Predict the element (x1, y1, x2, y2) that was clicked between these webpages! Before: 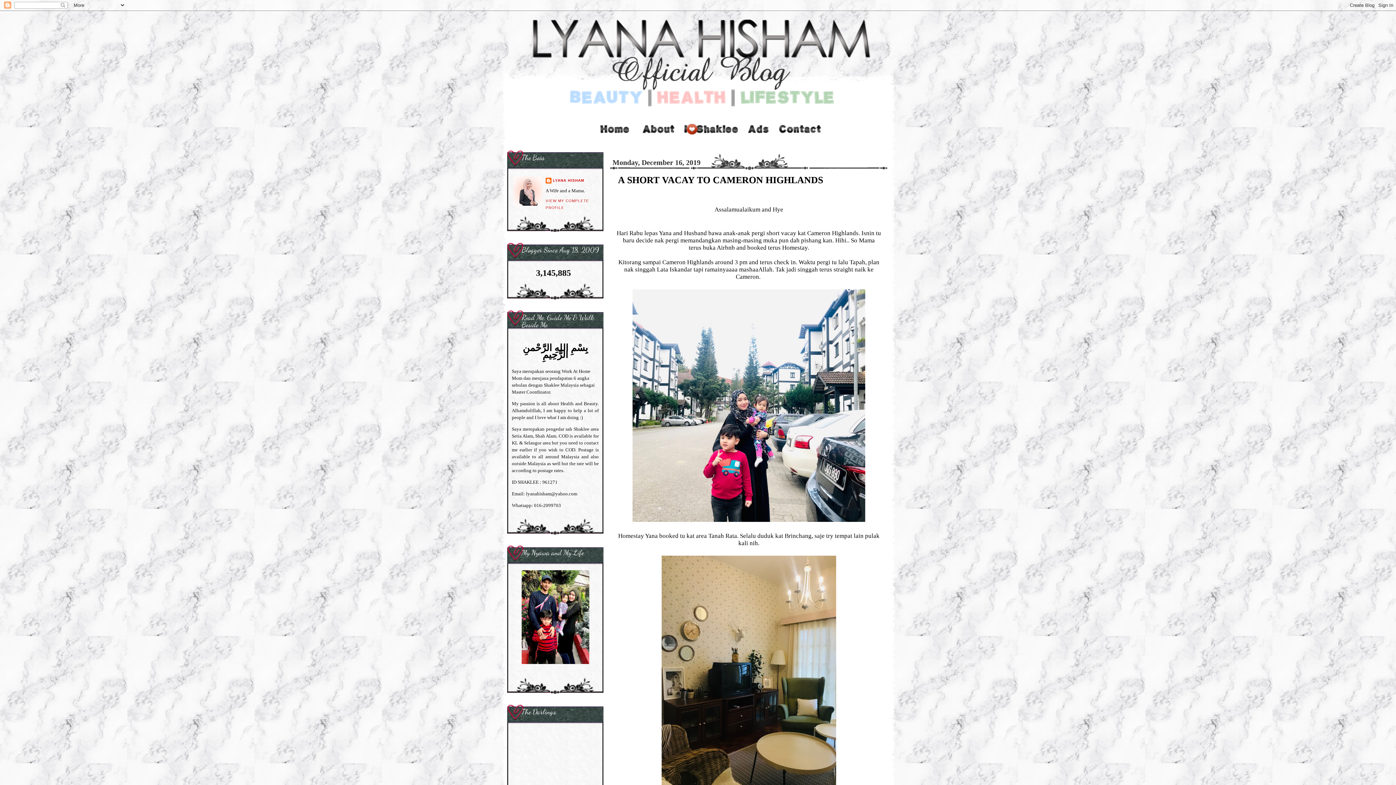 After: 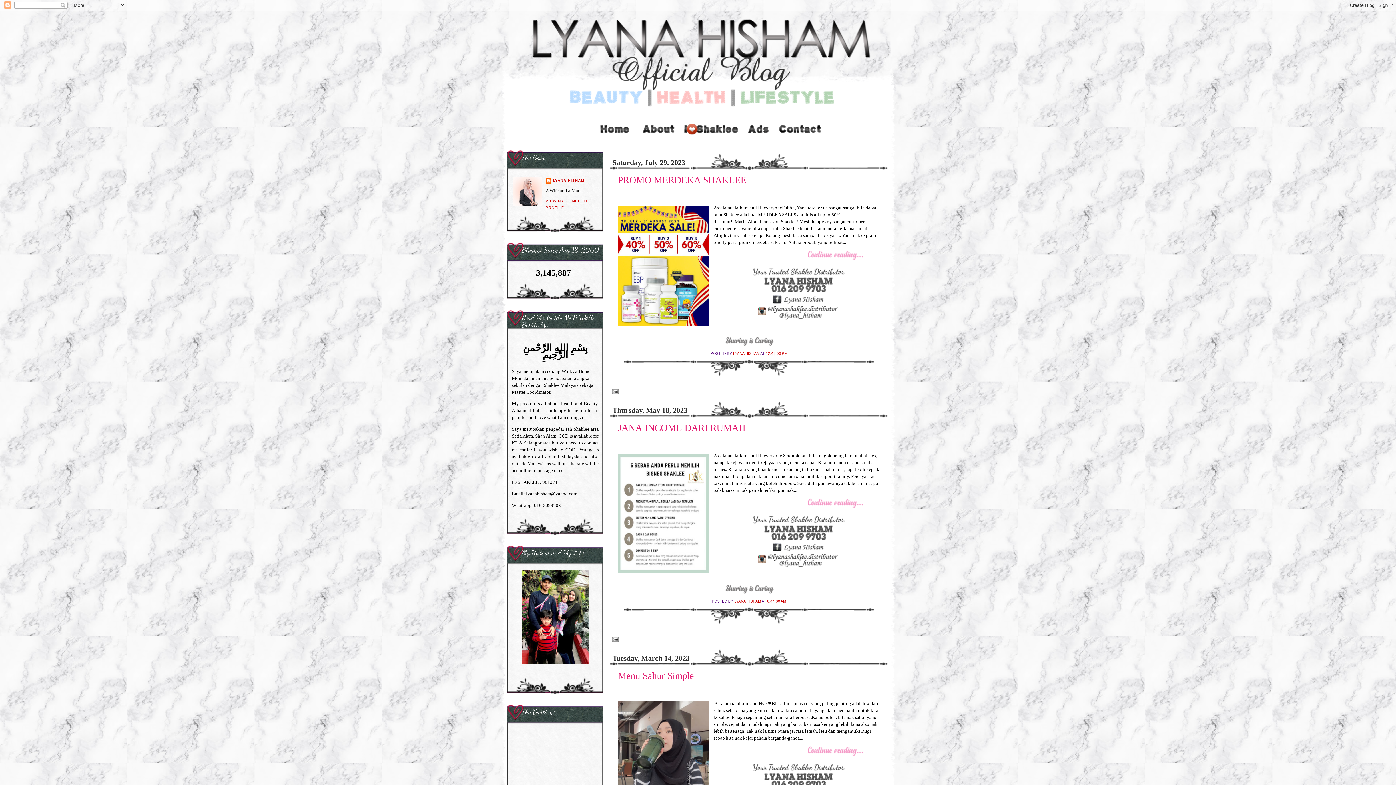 Action: bbox: (498, 10, 898, 109)